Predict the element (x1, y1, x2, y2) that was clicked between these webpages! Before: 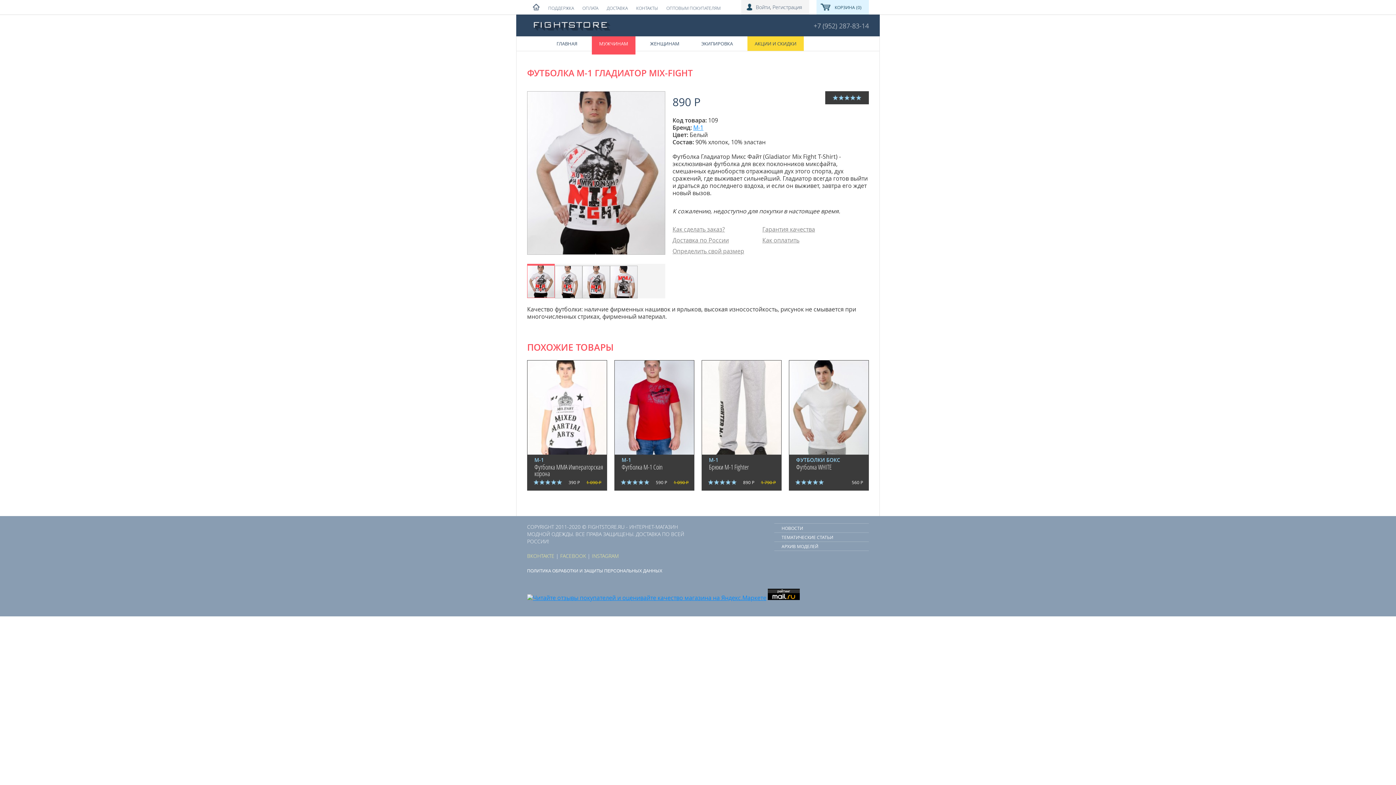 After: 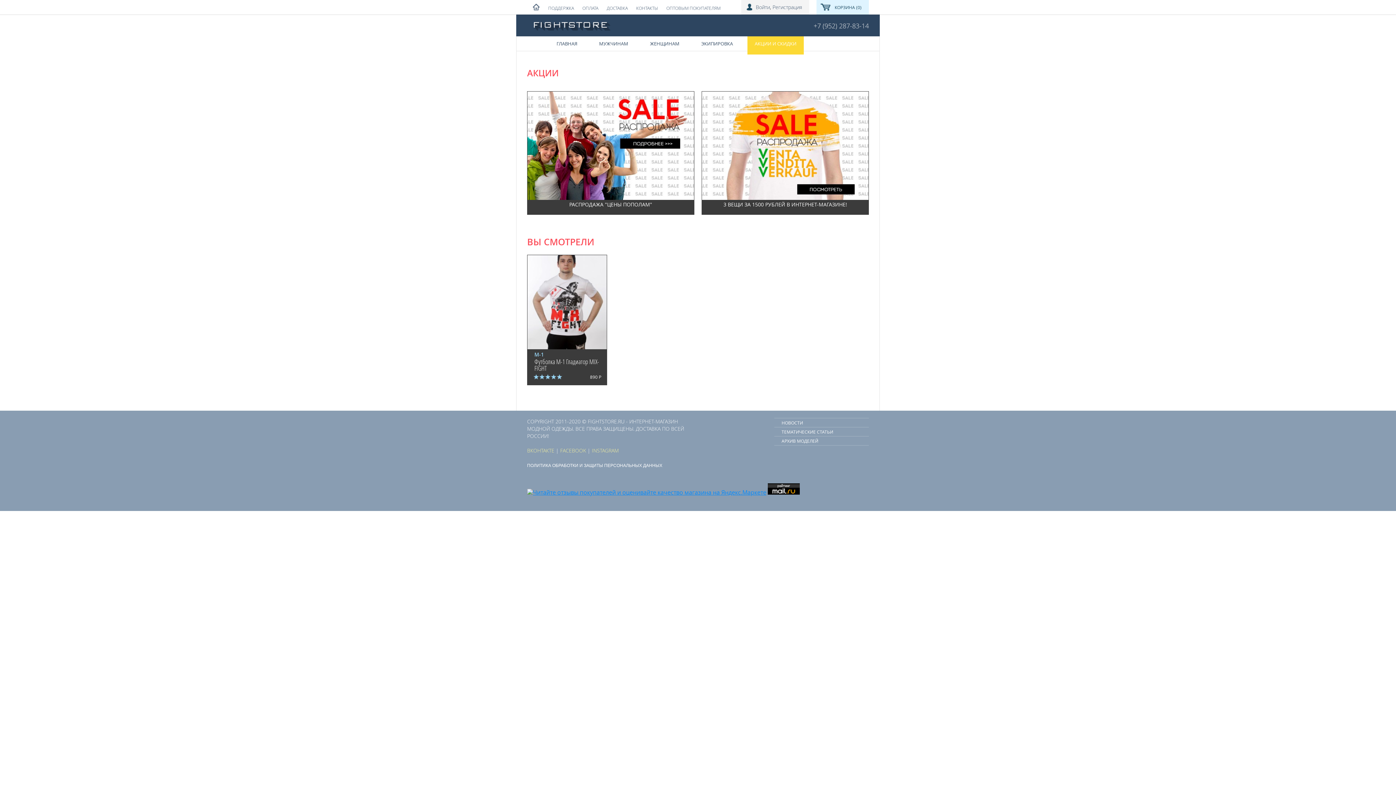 Action: bbox: (747, 36, 804, 50) label: АКЦИИ И СКИДКИ